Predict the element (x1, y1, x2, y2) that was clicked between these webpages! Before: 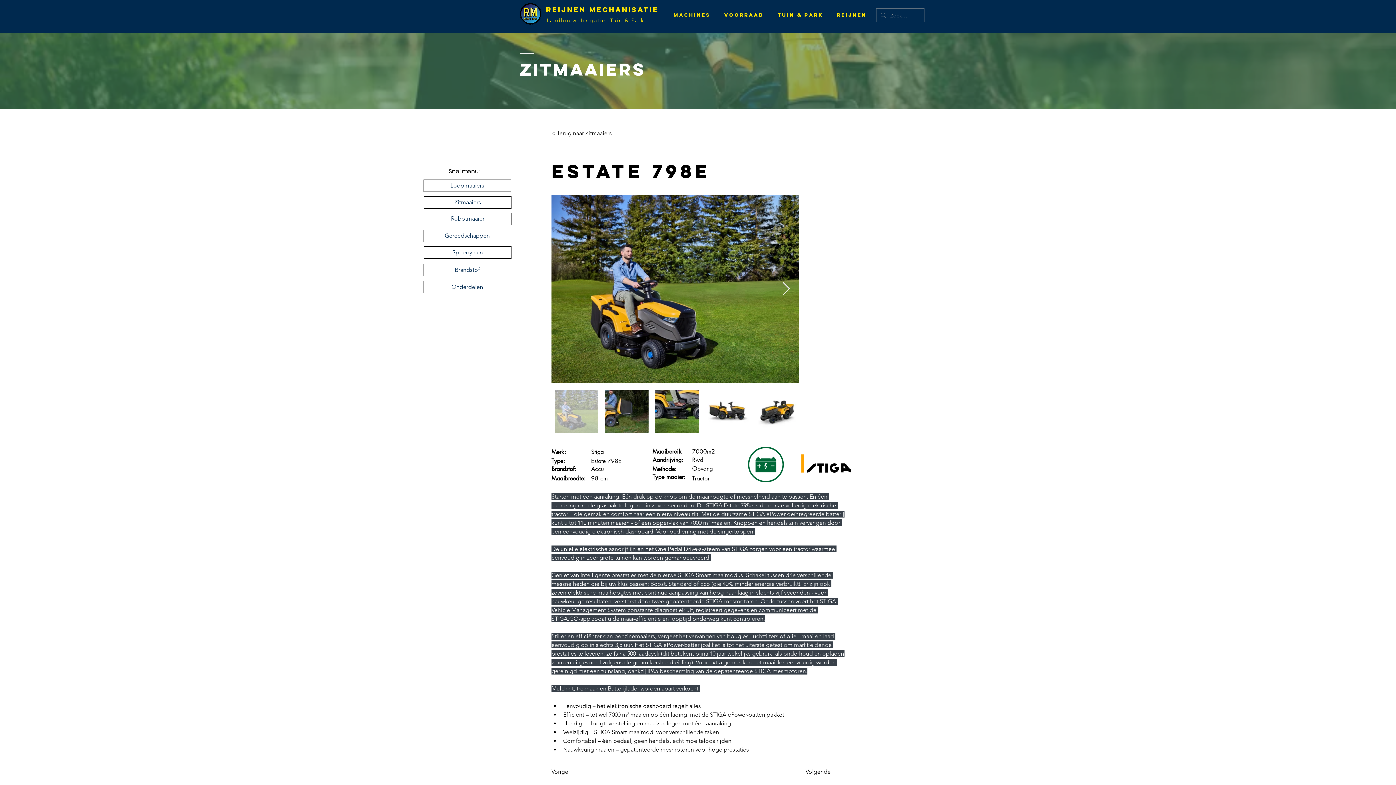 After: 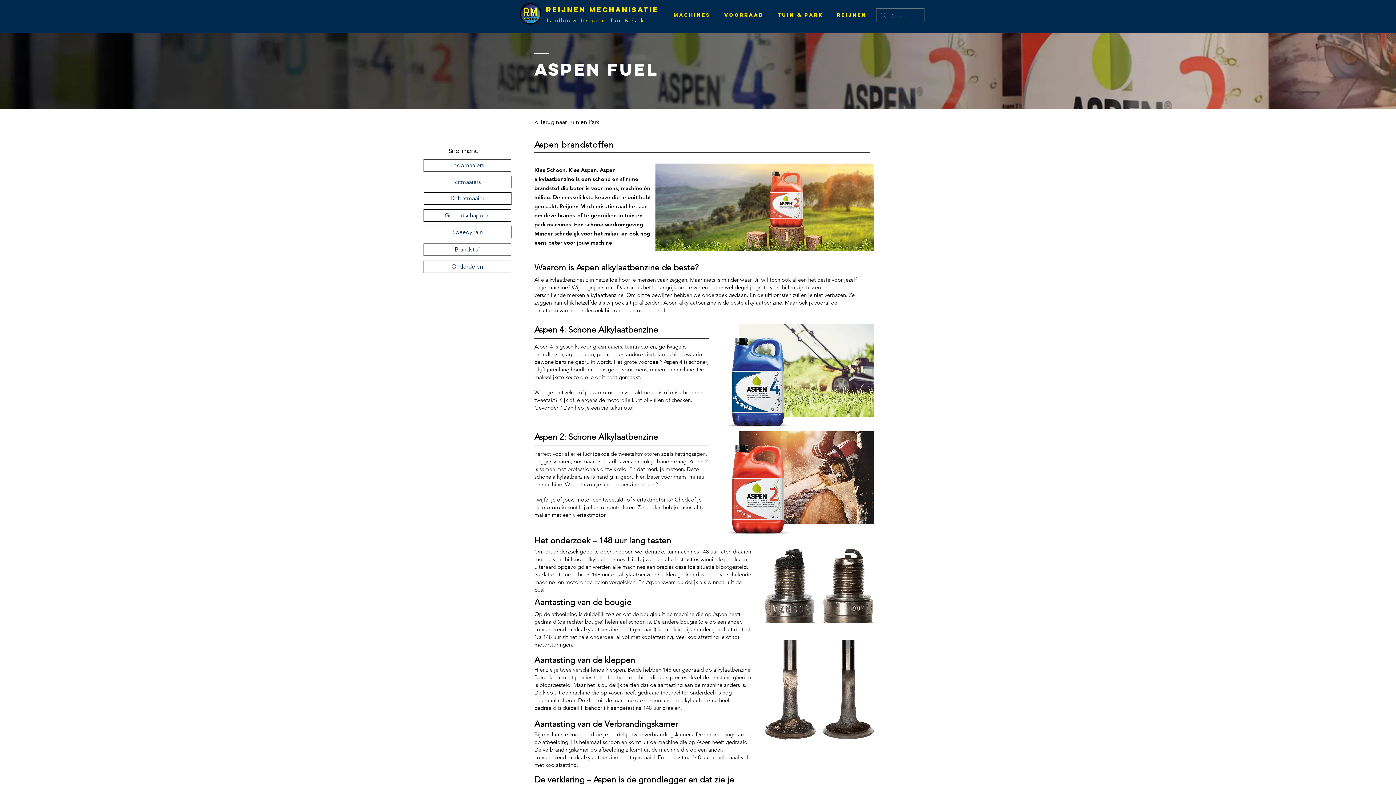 Action: bbox: (423, 264, 511, 276) label: Brandstof